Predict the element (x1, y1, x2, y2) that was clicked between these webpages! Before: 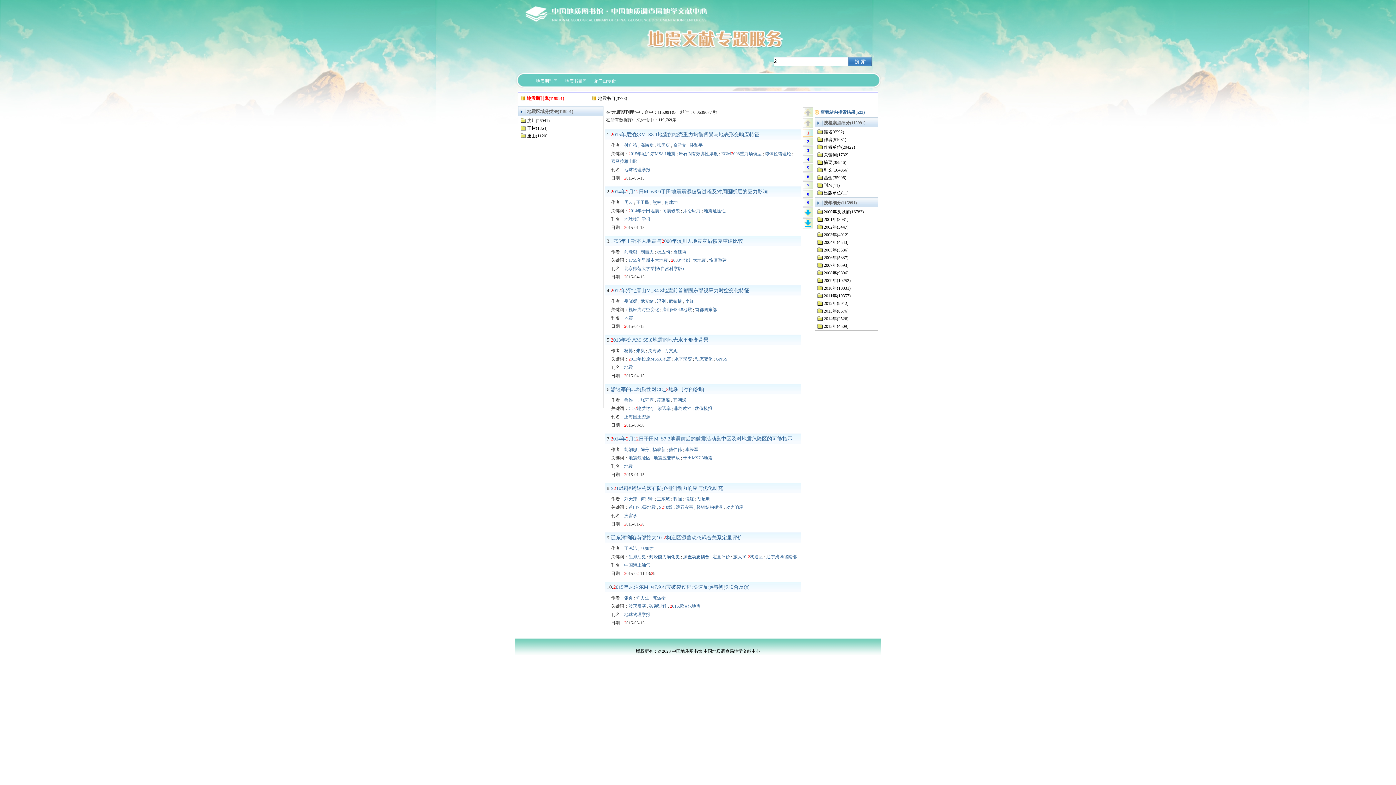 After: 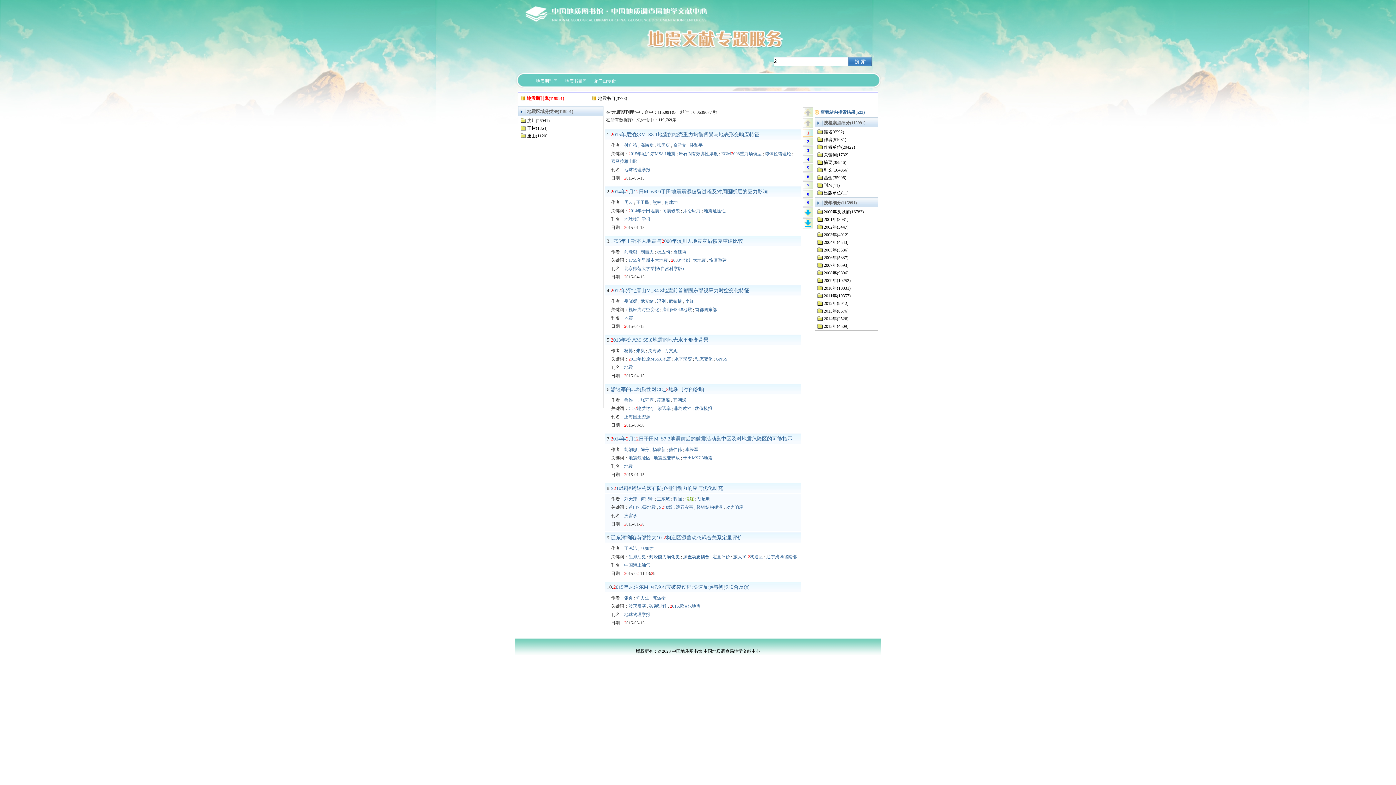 Action: label: 倪红 bbox: (685, 496, 694, 501)